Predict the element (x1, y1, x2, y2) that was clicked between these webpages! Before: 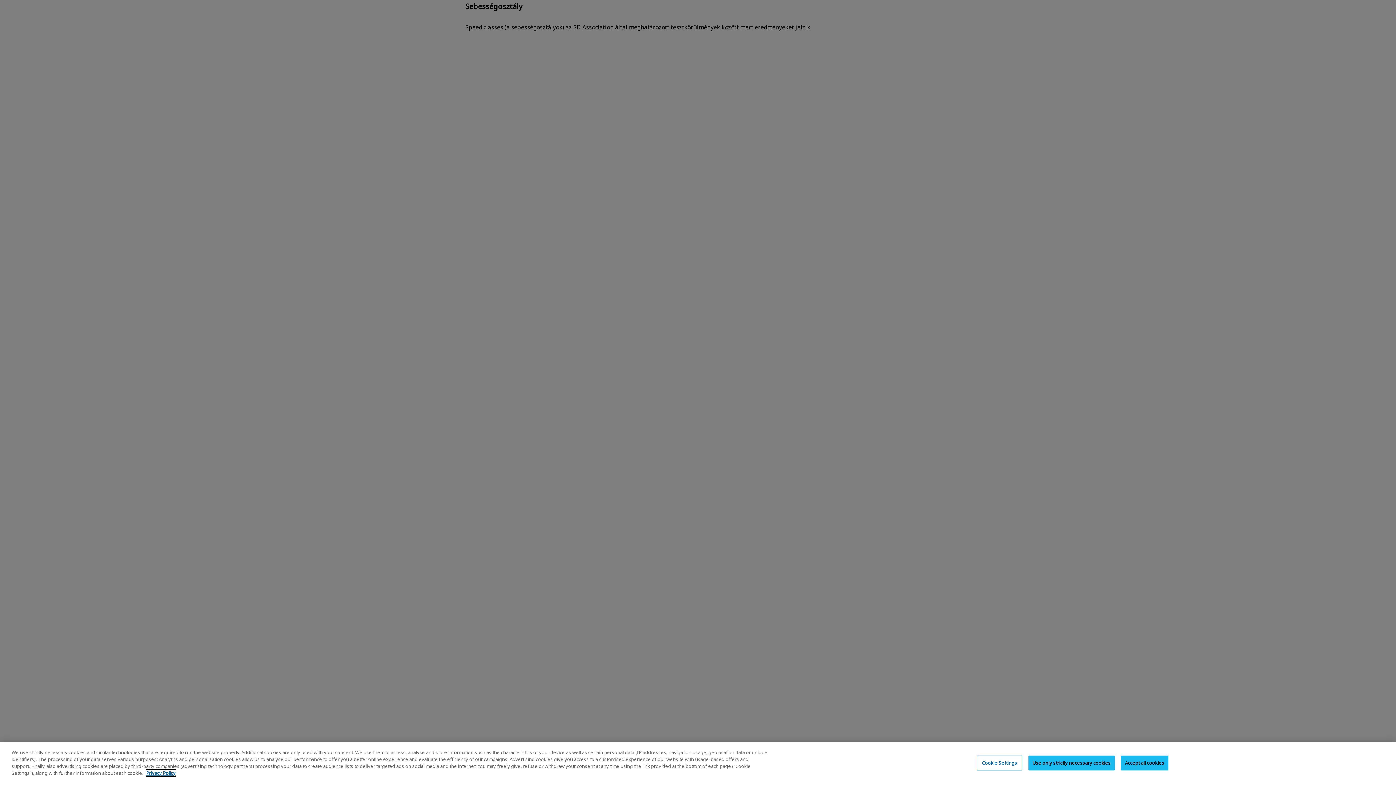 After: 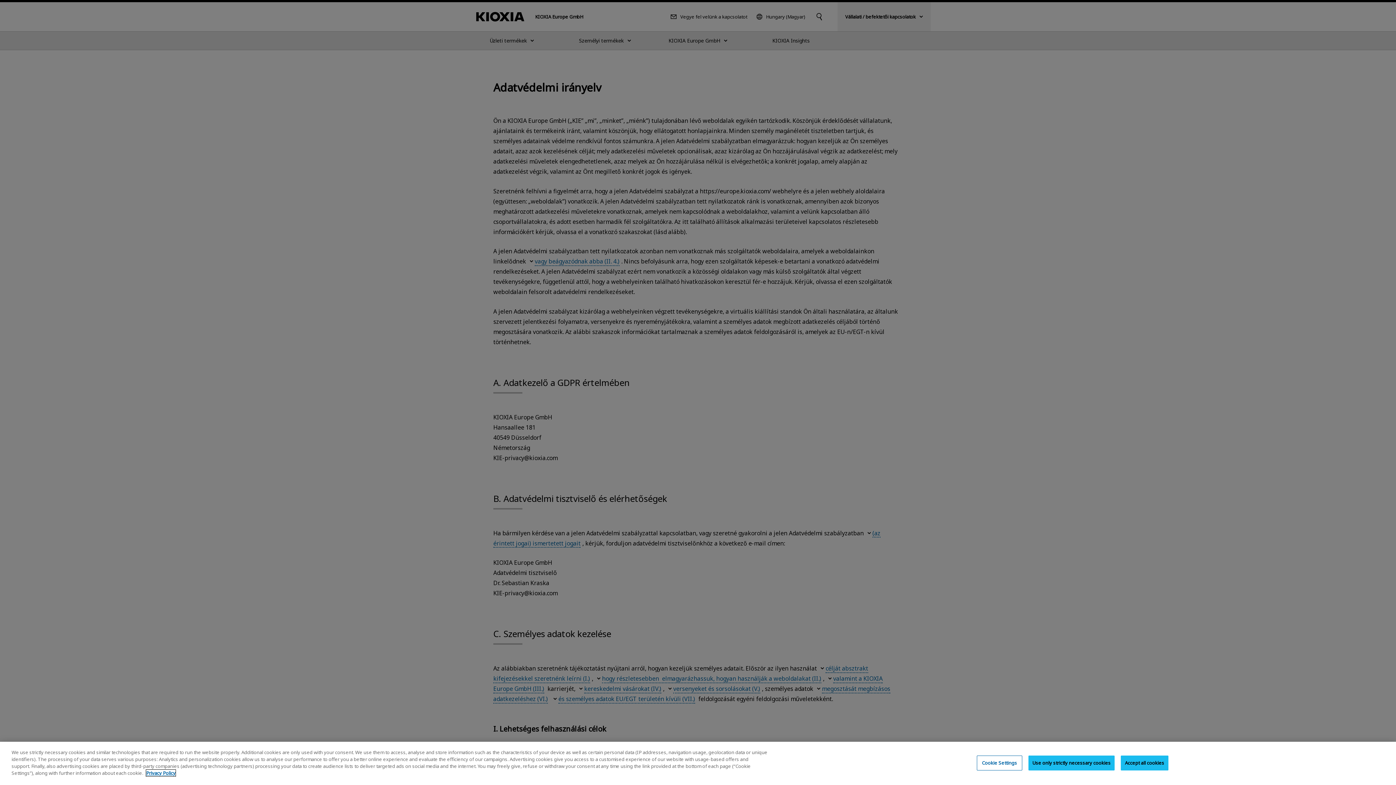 Action: label: More information about your privacy, opens in a new tab bbox: (146, 781, 175, 788)